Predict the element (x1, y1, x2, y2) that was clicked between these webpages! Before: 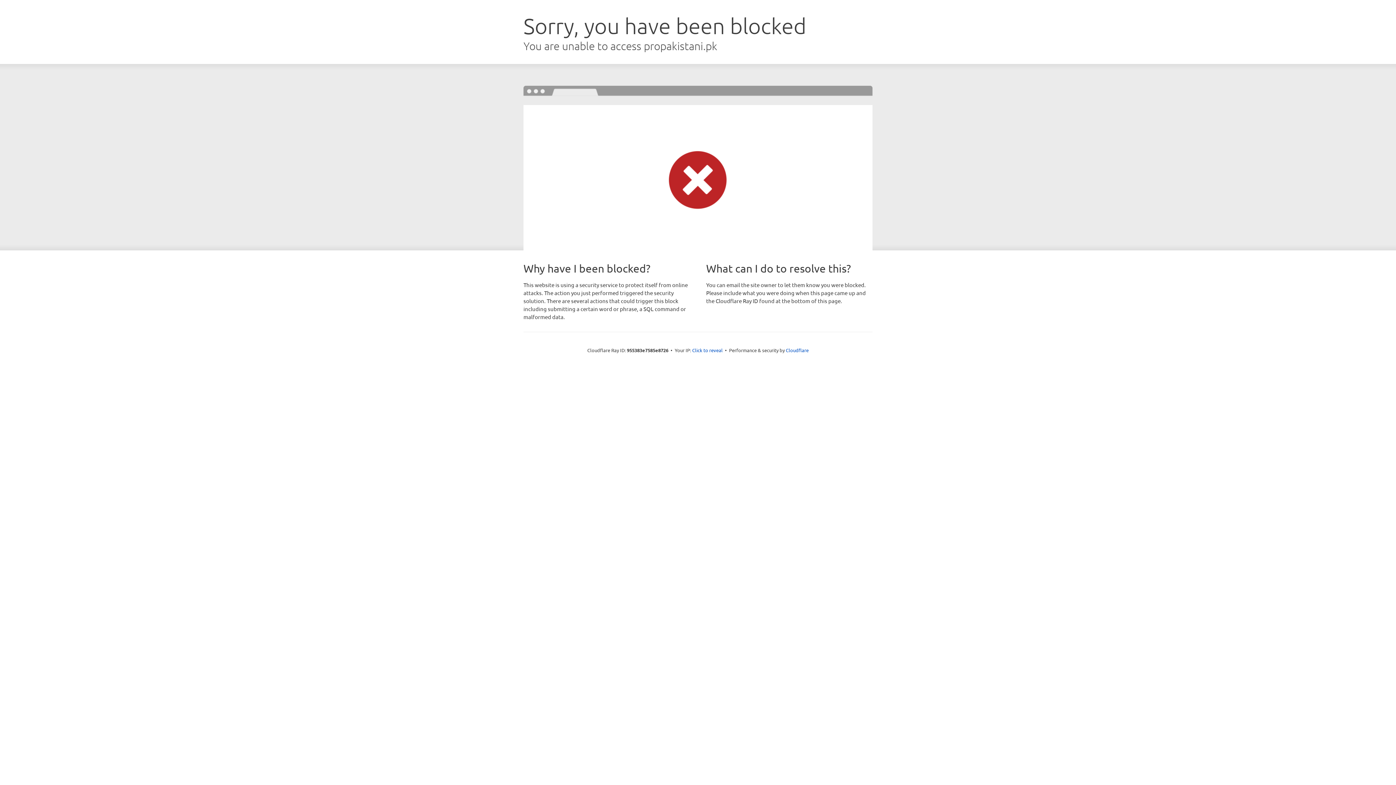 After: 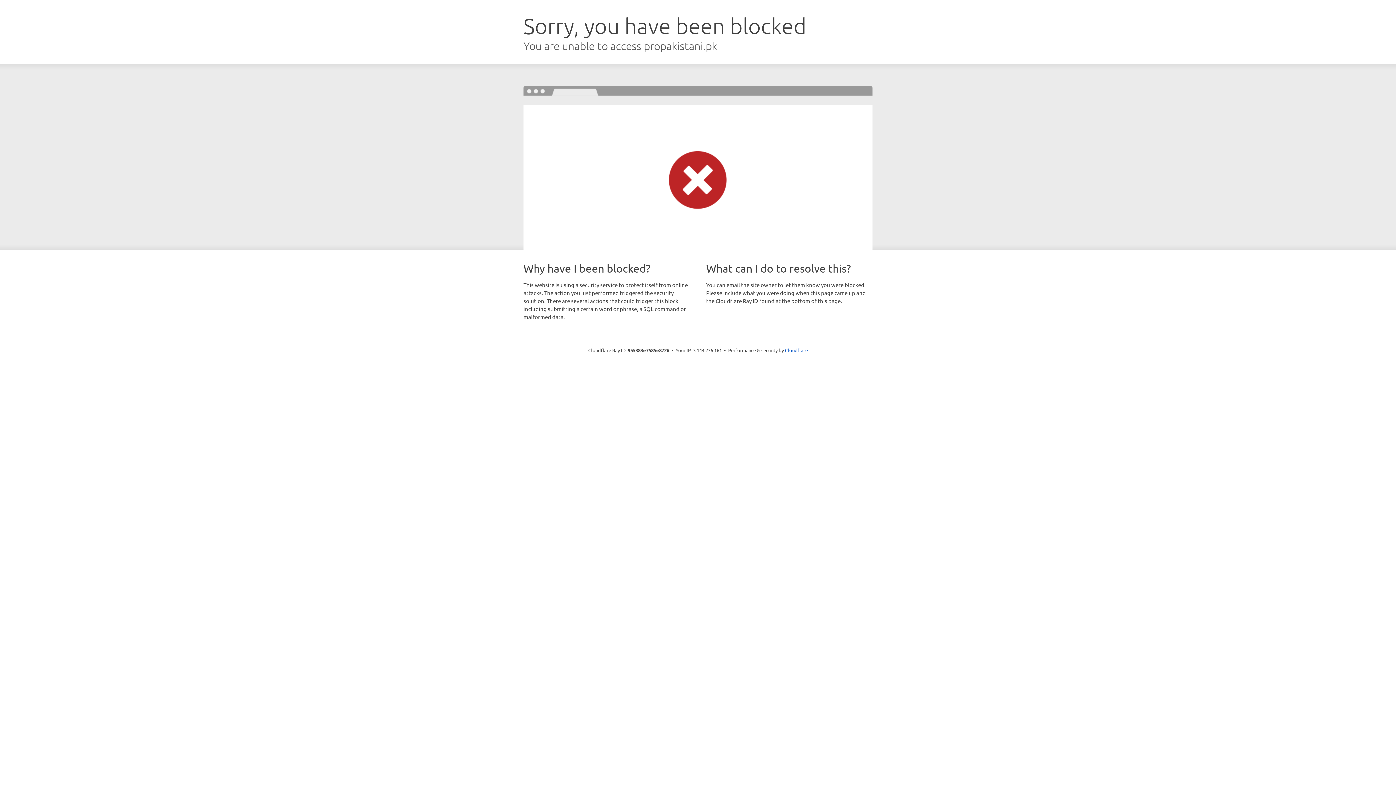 Action: label: Click to reveal bbox: (692, 346, 722, 353)